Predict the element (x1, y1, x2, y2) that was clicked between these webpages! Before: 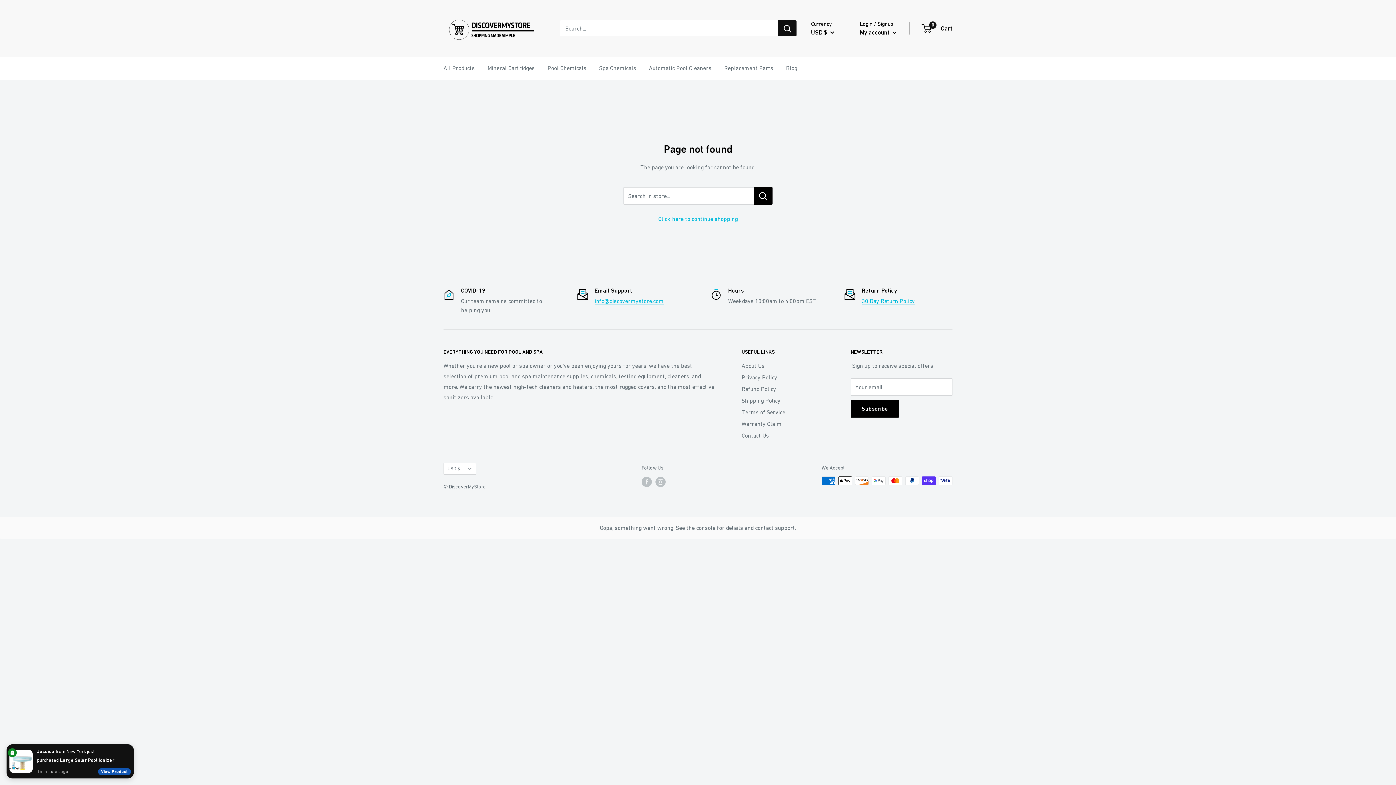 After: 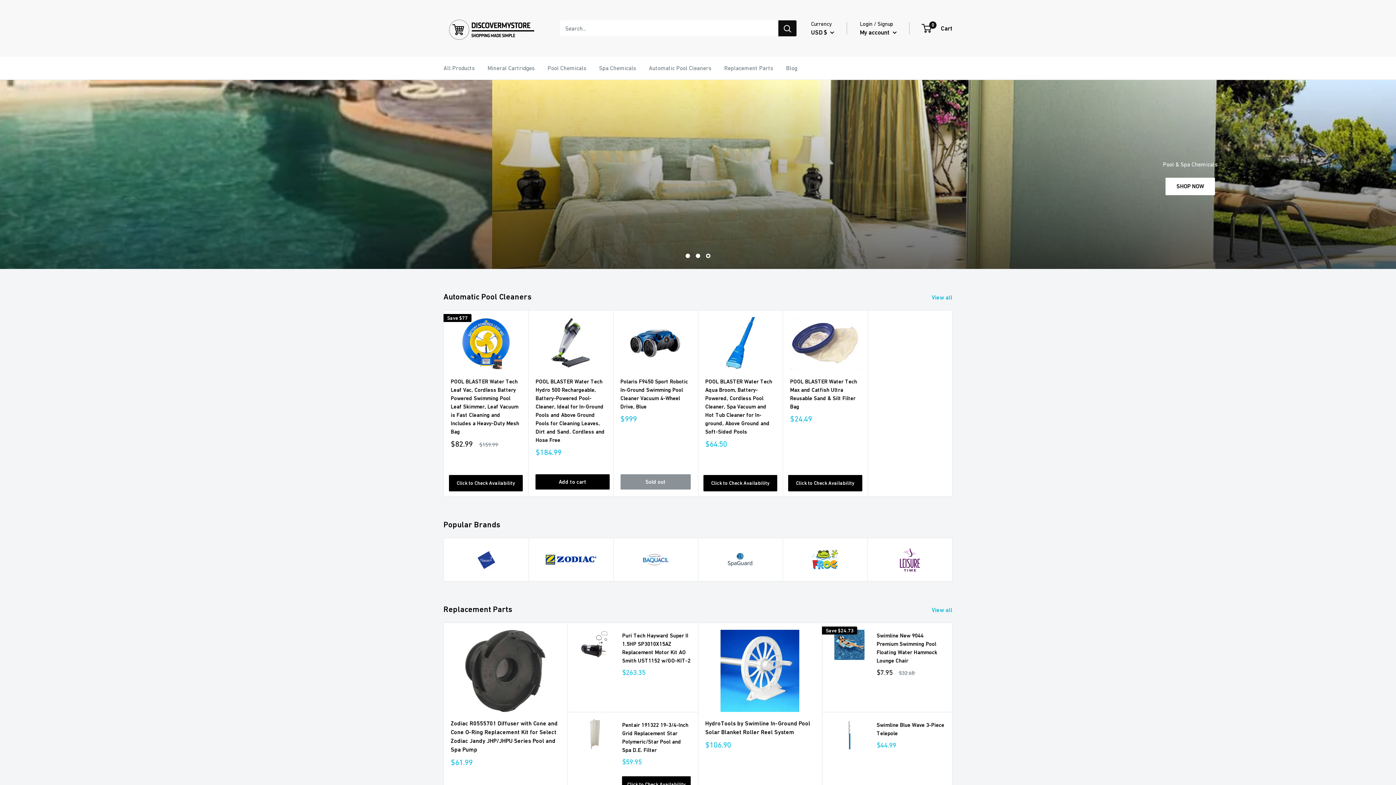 Action: label: Click here to continue shopping bbox: (658, 215, 738, 222)